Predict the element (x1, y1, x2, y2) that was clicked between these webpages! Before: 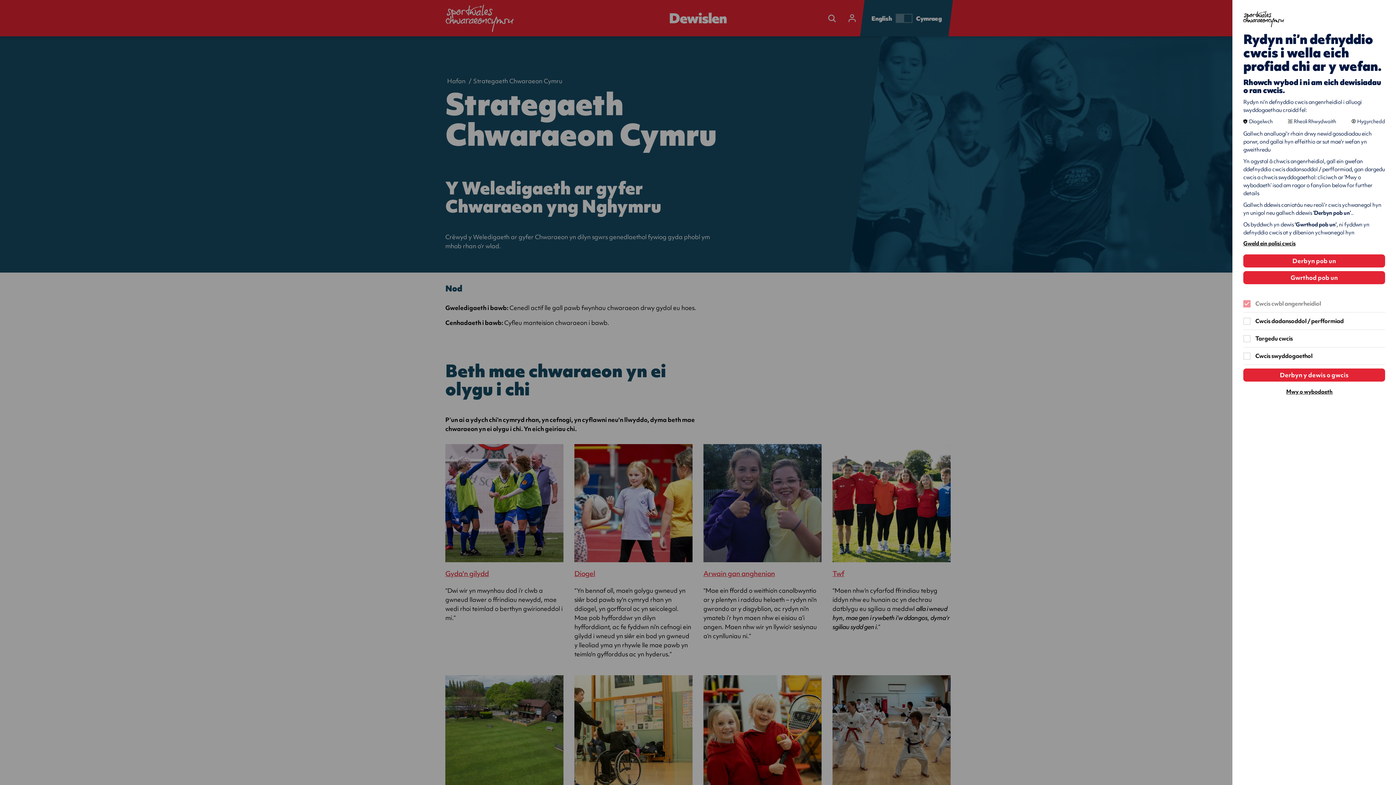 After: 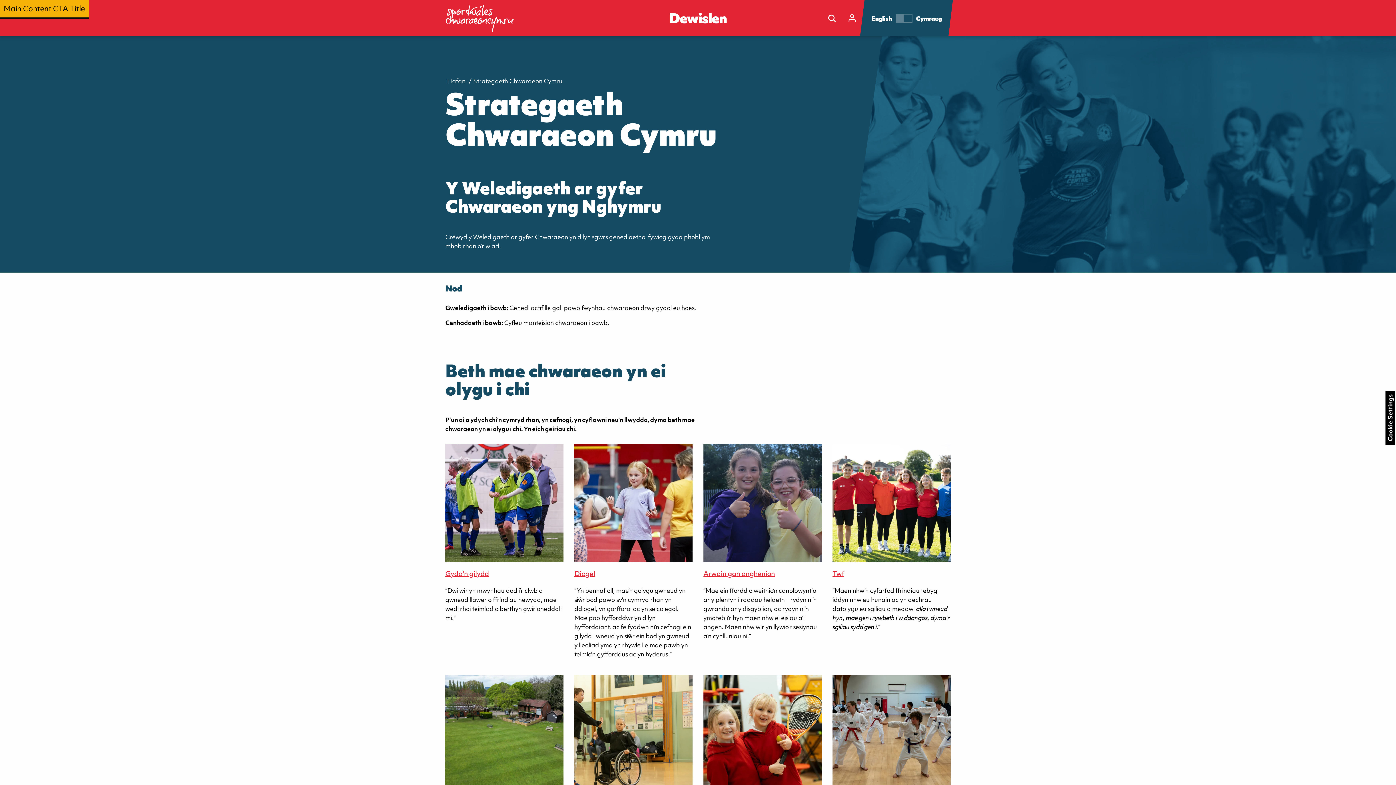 Action: label: Gwrthod pob un bbox: (1243, 271, 1385, 284)